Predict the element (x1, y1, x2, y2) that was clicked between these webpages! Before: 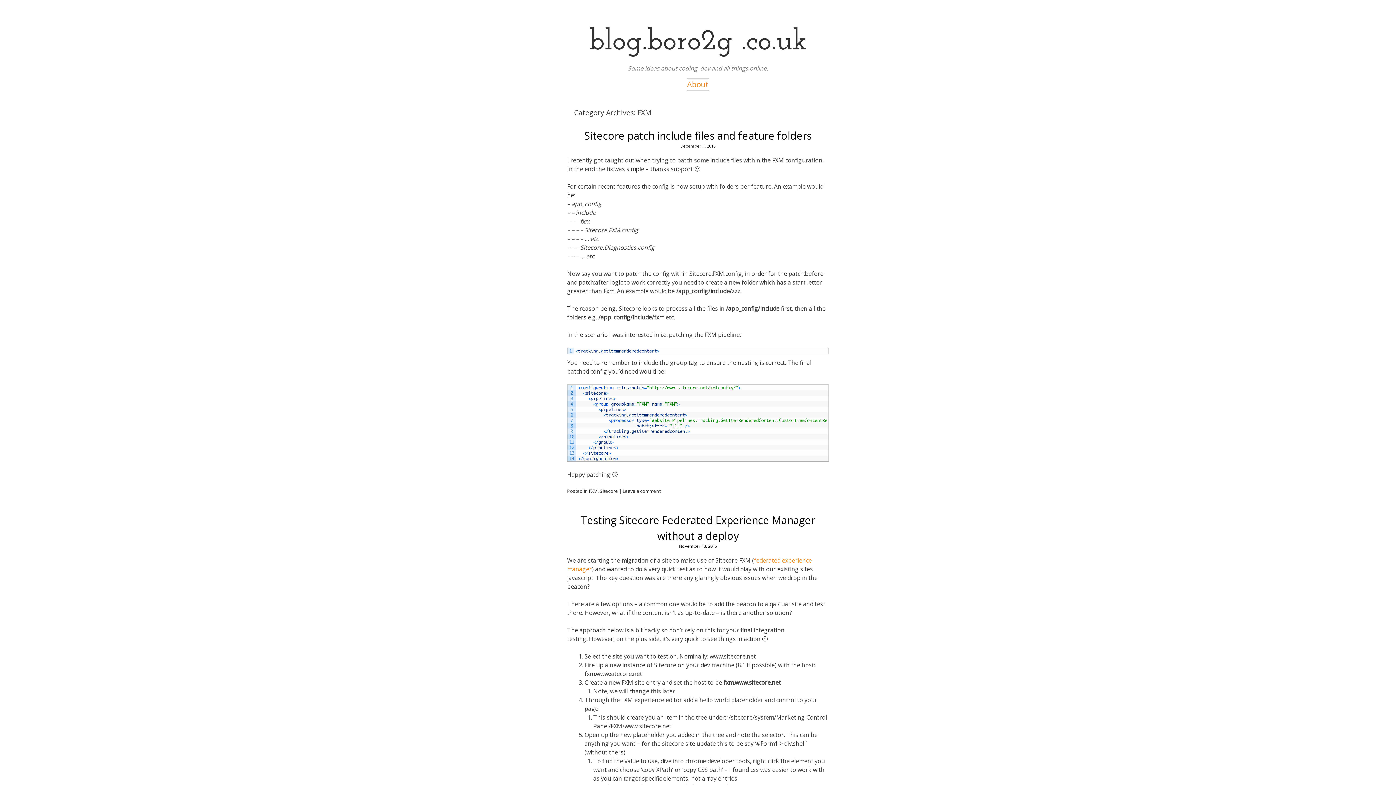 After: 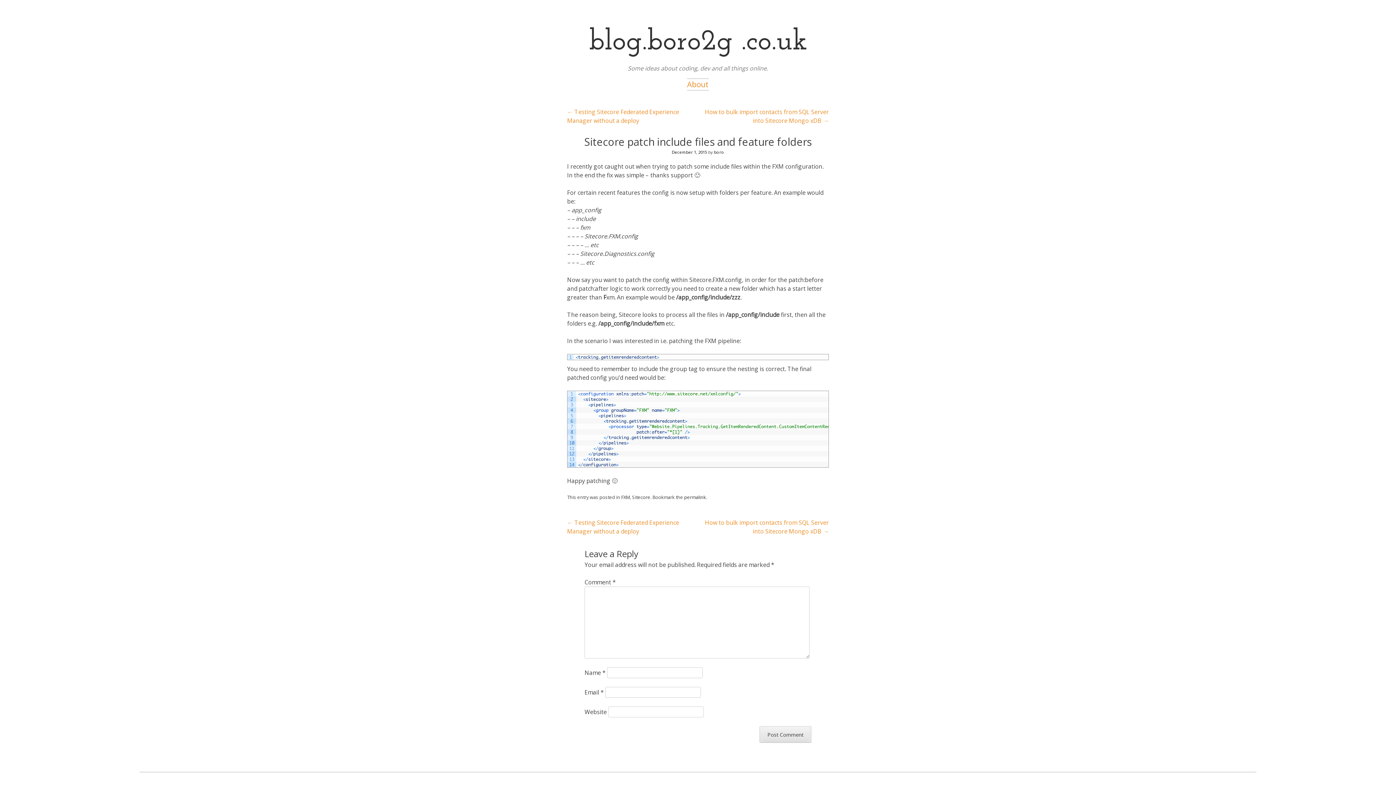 Action: bbox: (584, 128, 811, 142) label: Sitecore patch include files and feature folders